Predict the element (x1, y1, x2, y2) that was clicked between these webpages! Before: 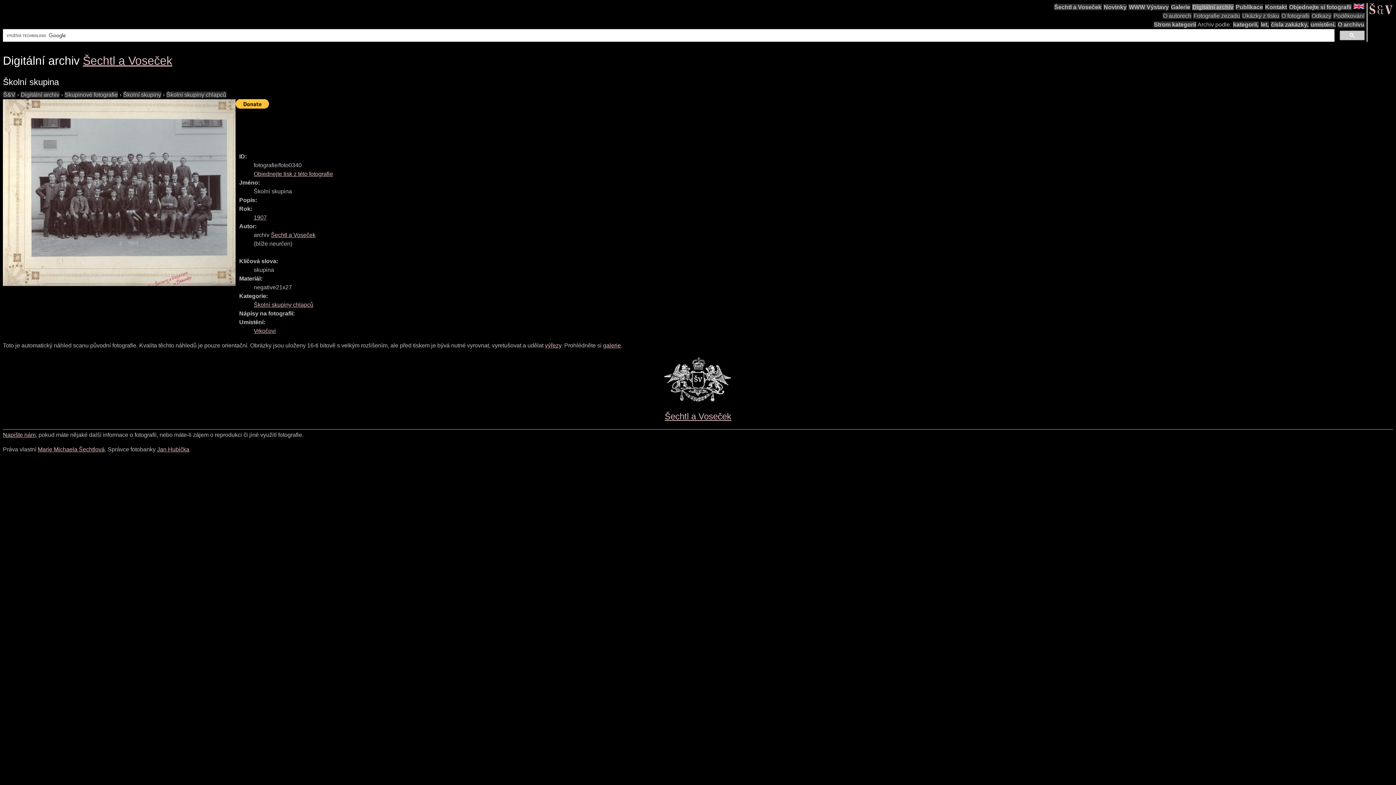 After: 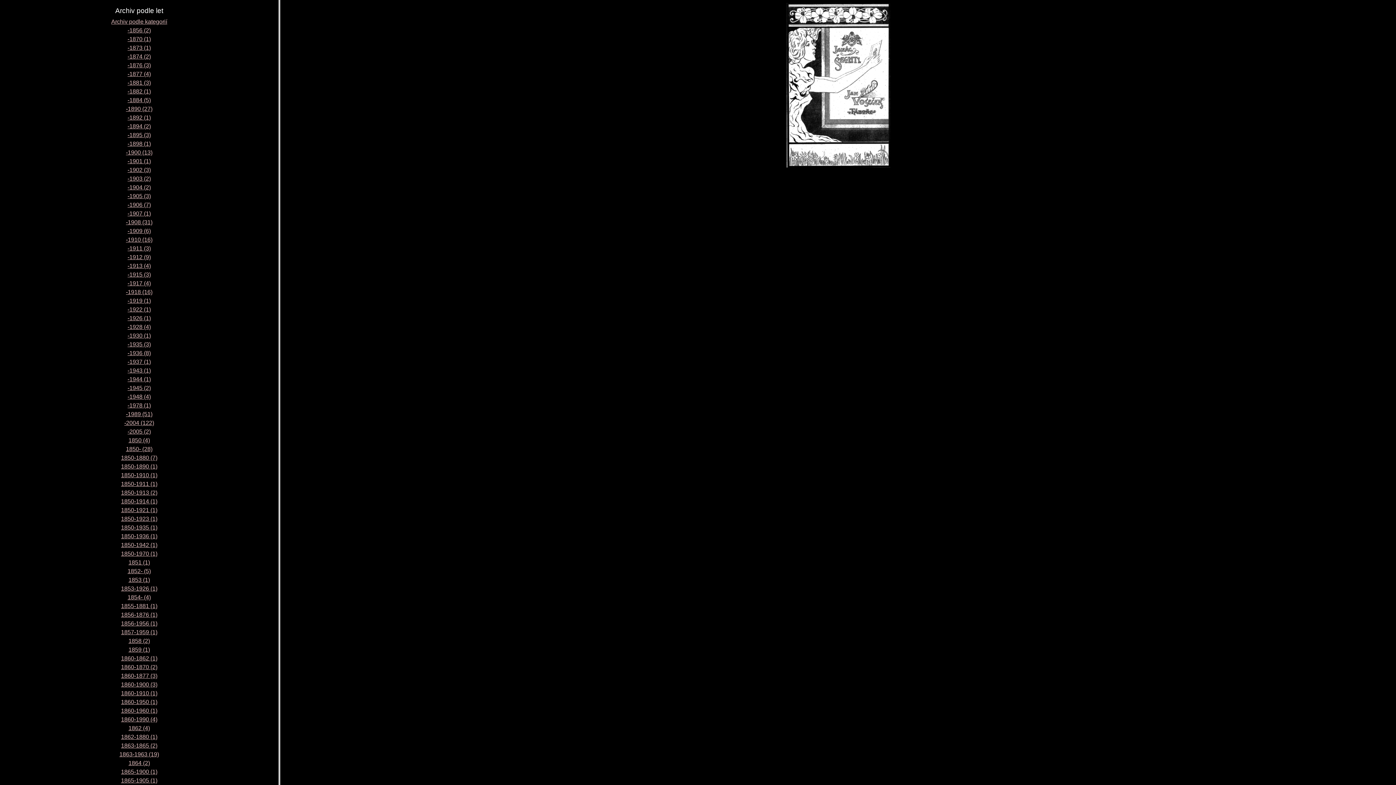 Action: label: let, bbox: (1260, 21, 1269, 27)